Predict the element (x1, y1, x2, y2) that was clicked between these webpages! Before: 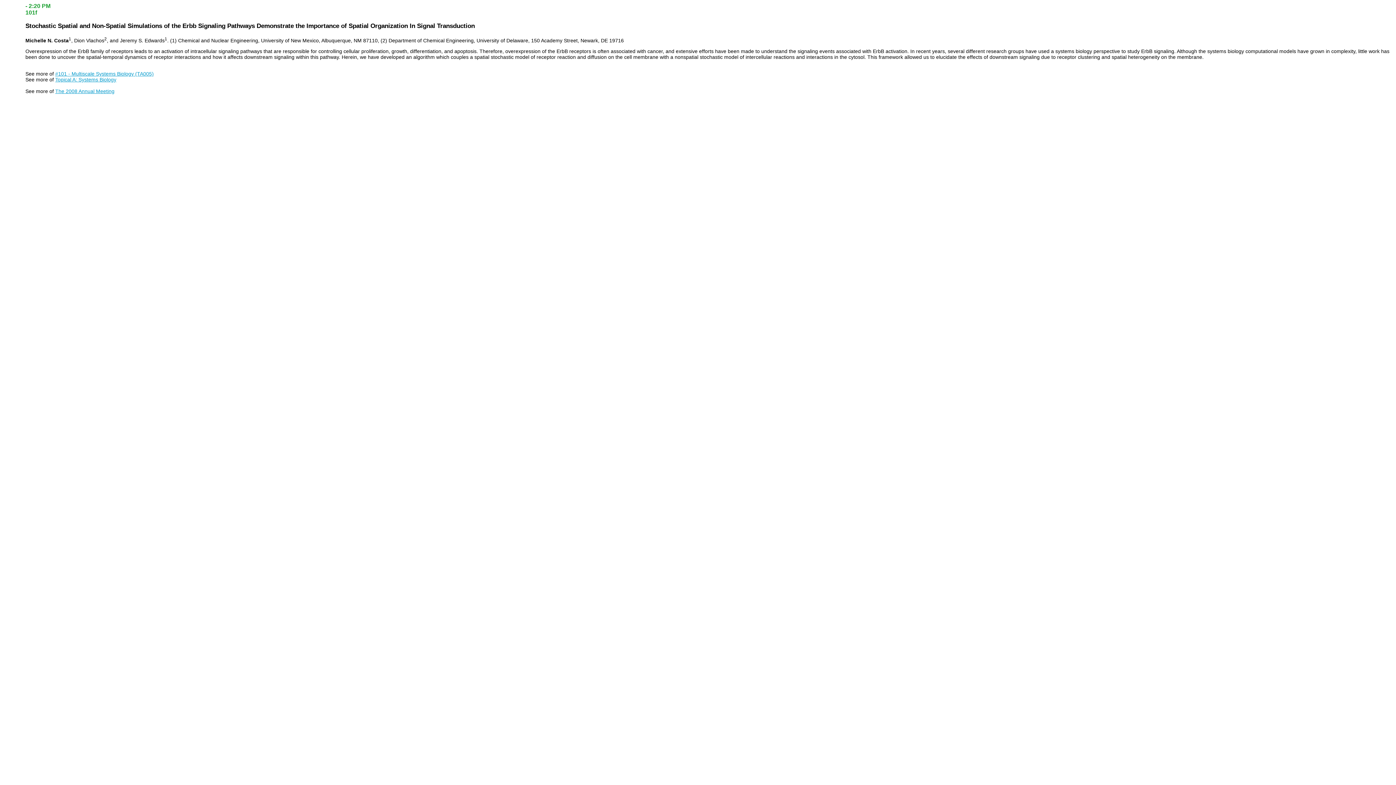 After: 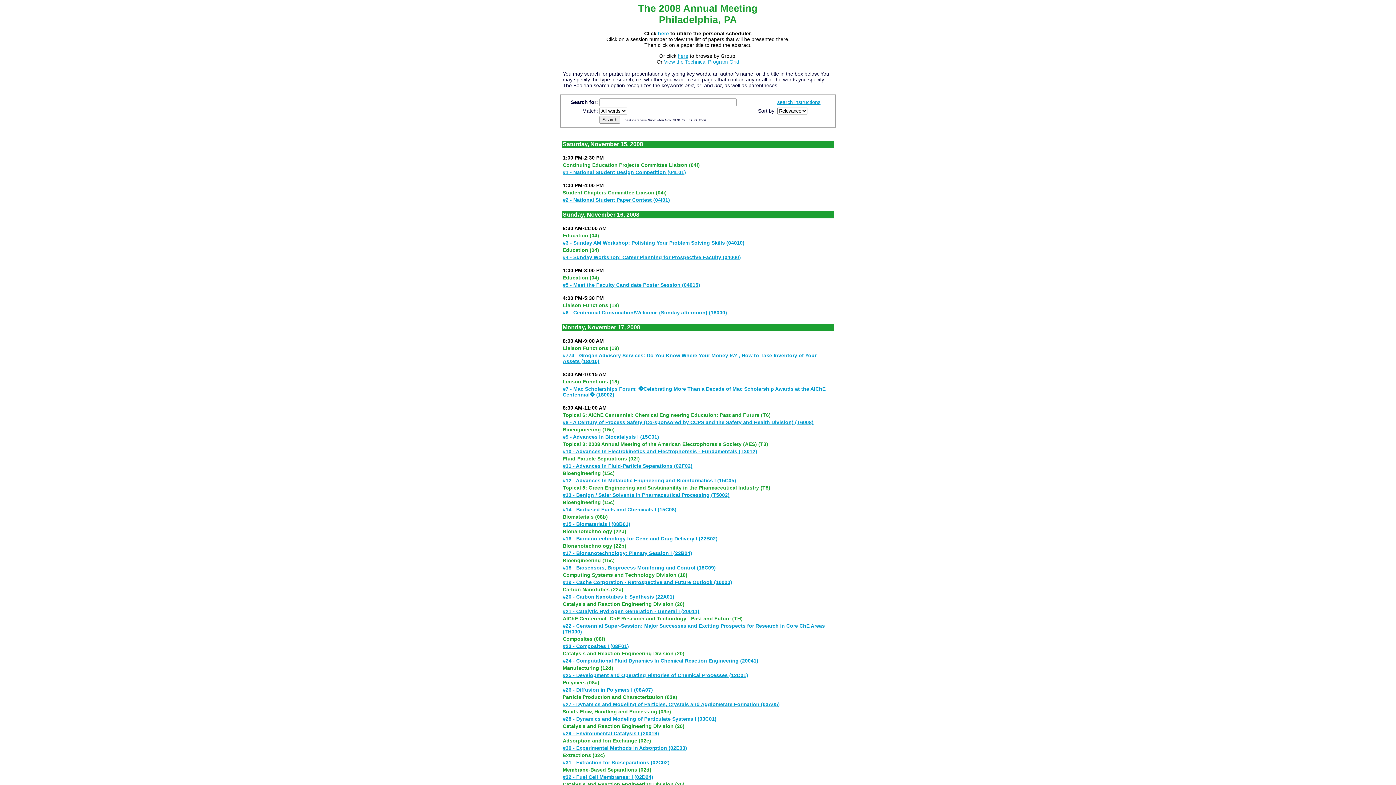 Action: label: The 2008 Annual Meeting bbox: (55, 88, 114, 94)